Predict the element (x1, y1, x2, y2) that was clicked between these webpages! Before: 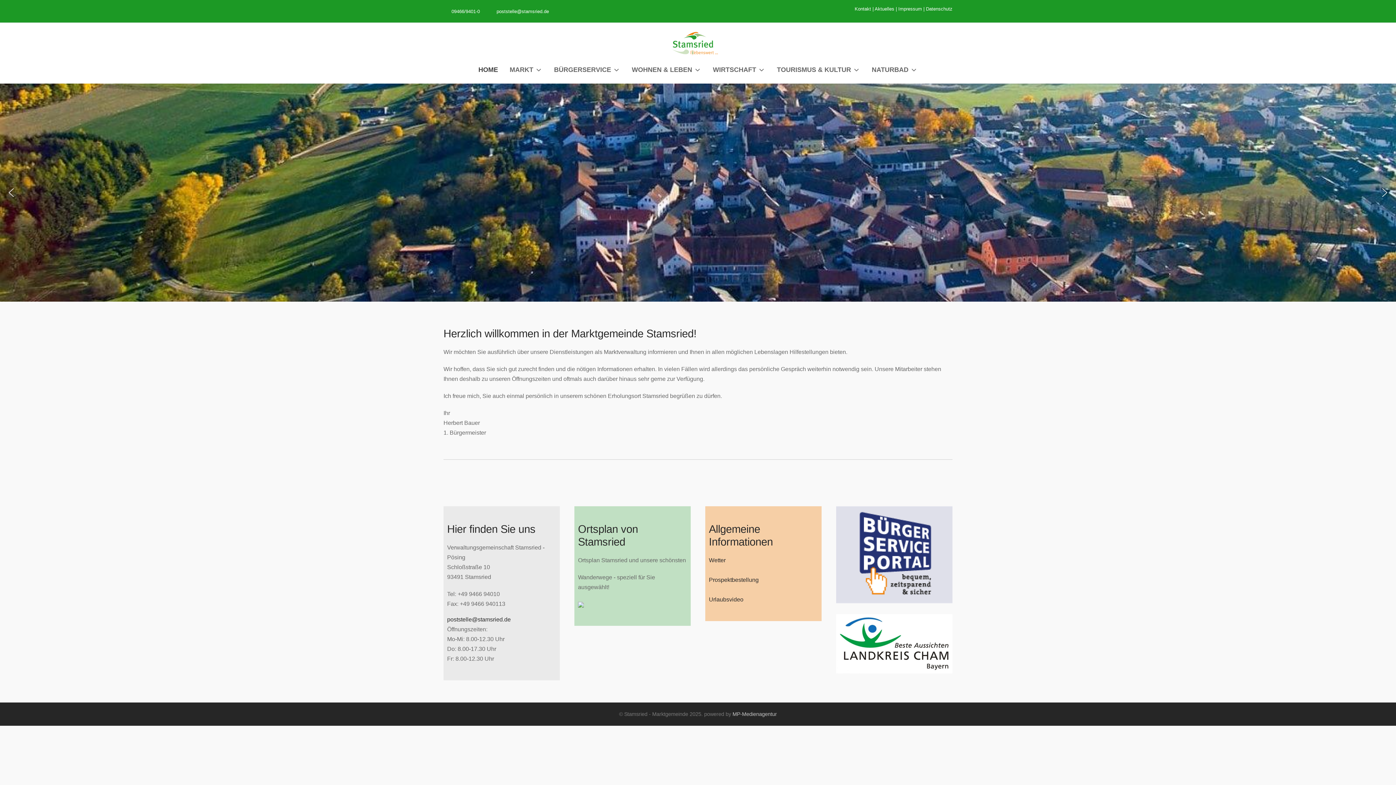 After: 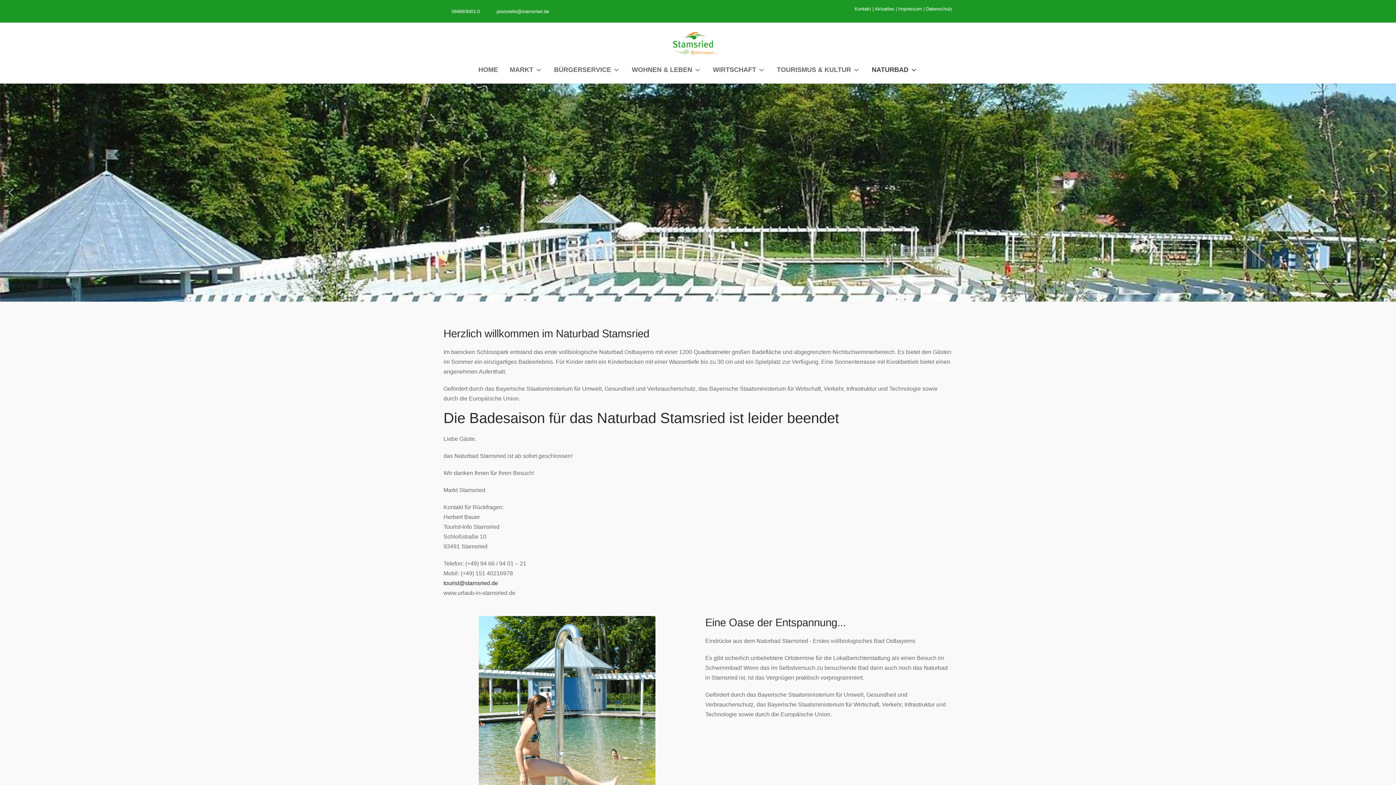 Action: label: NATURBAD bbox: (866, 61, 923, 78)